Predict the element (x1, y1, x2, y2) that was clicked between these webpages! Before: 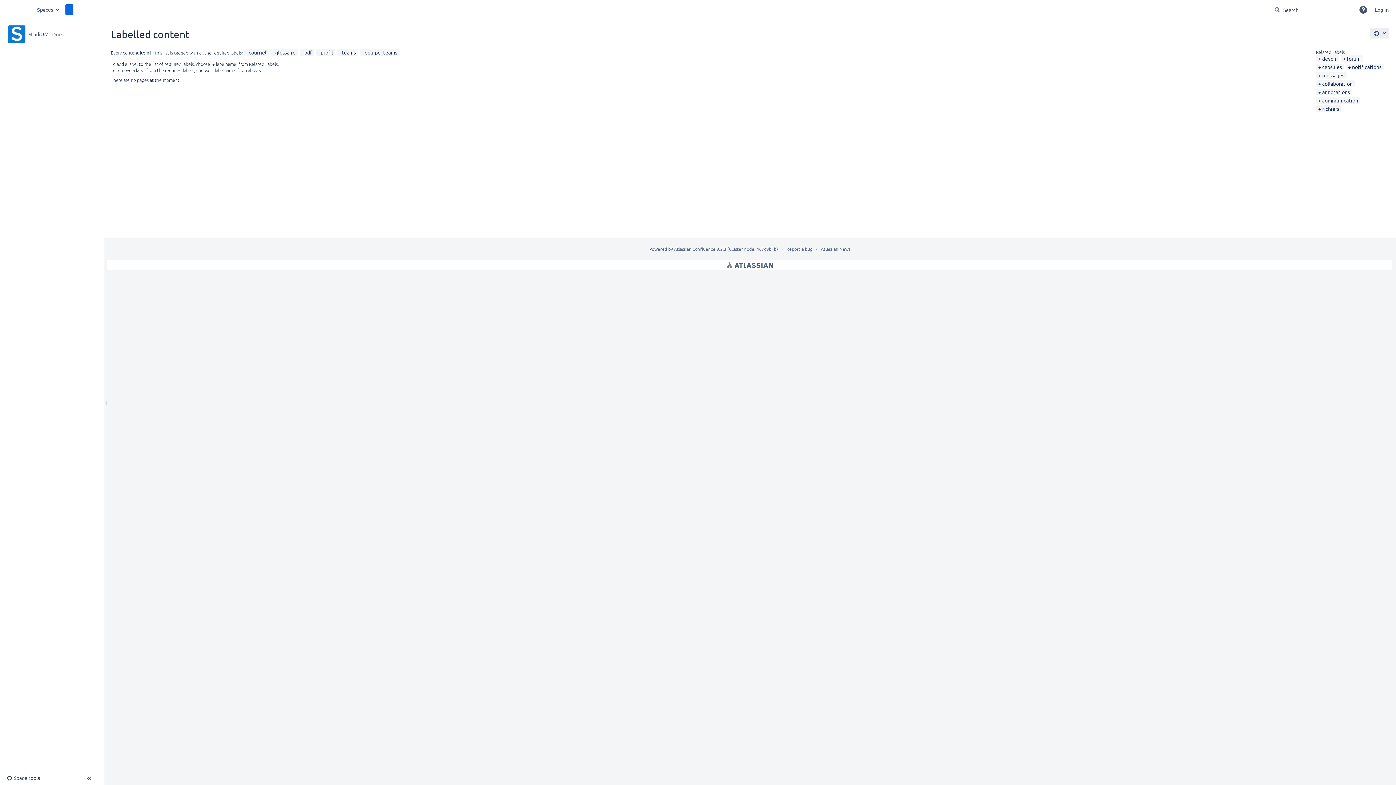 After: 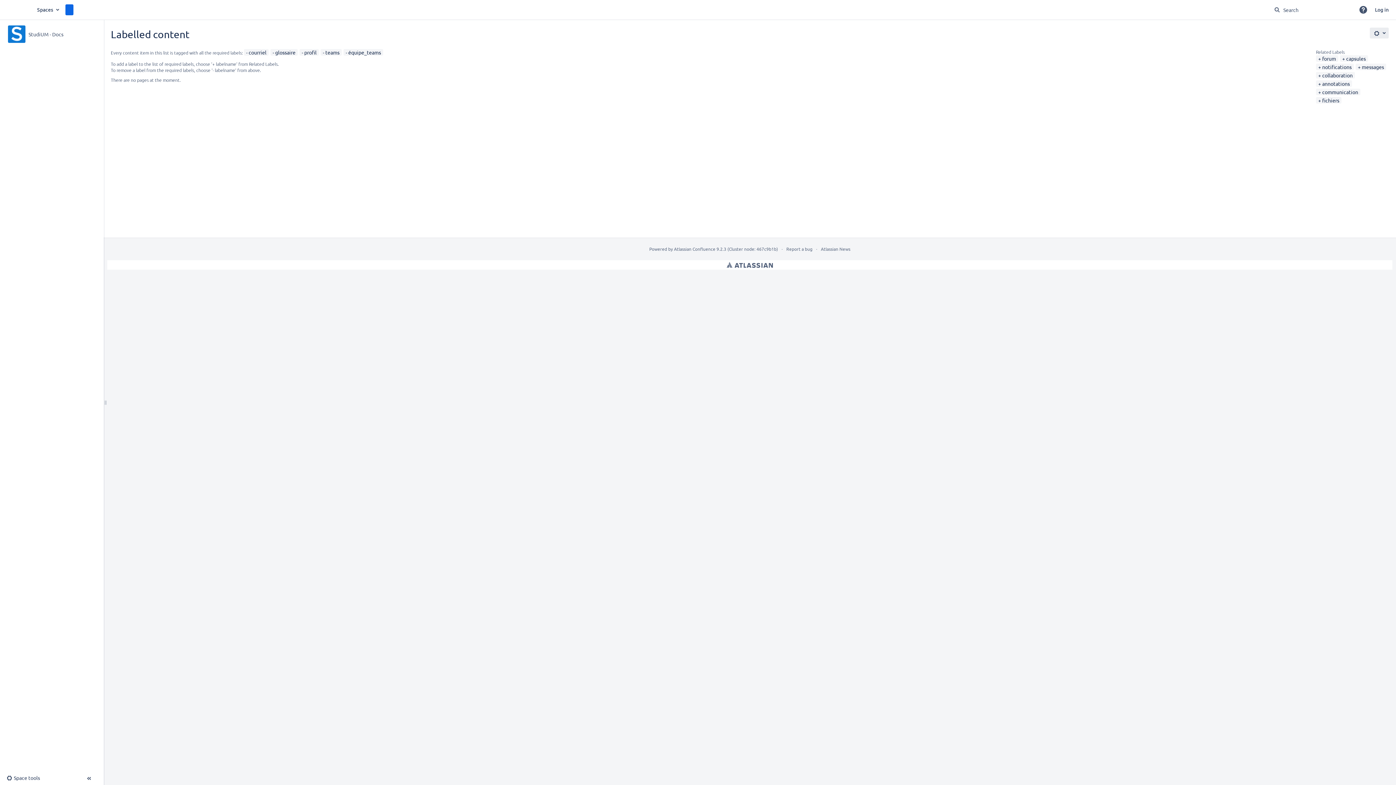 Action: label: pdf bbox: (301, 49, 312, 55)